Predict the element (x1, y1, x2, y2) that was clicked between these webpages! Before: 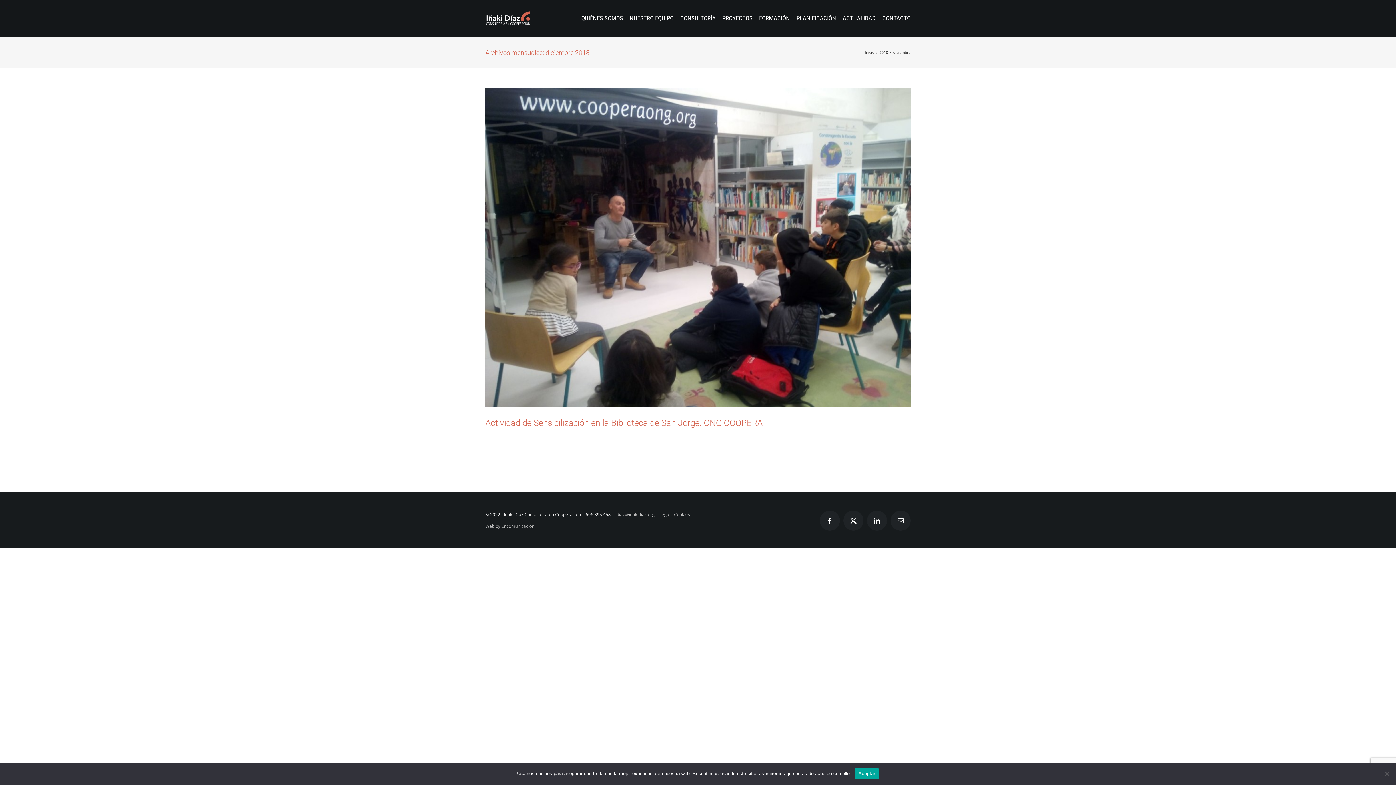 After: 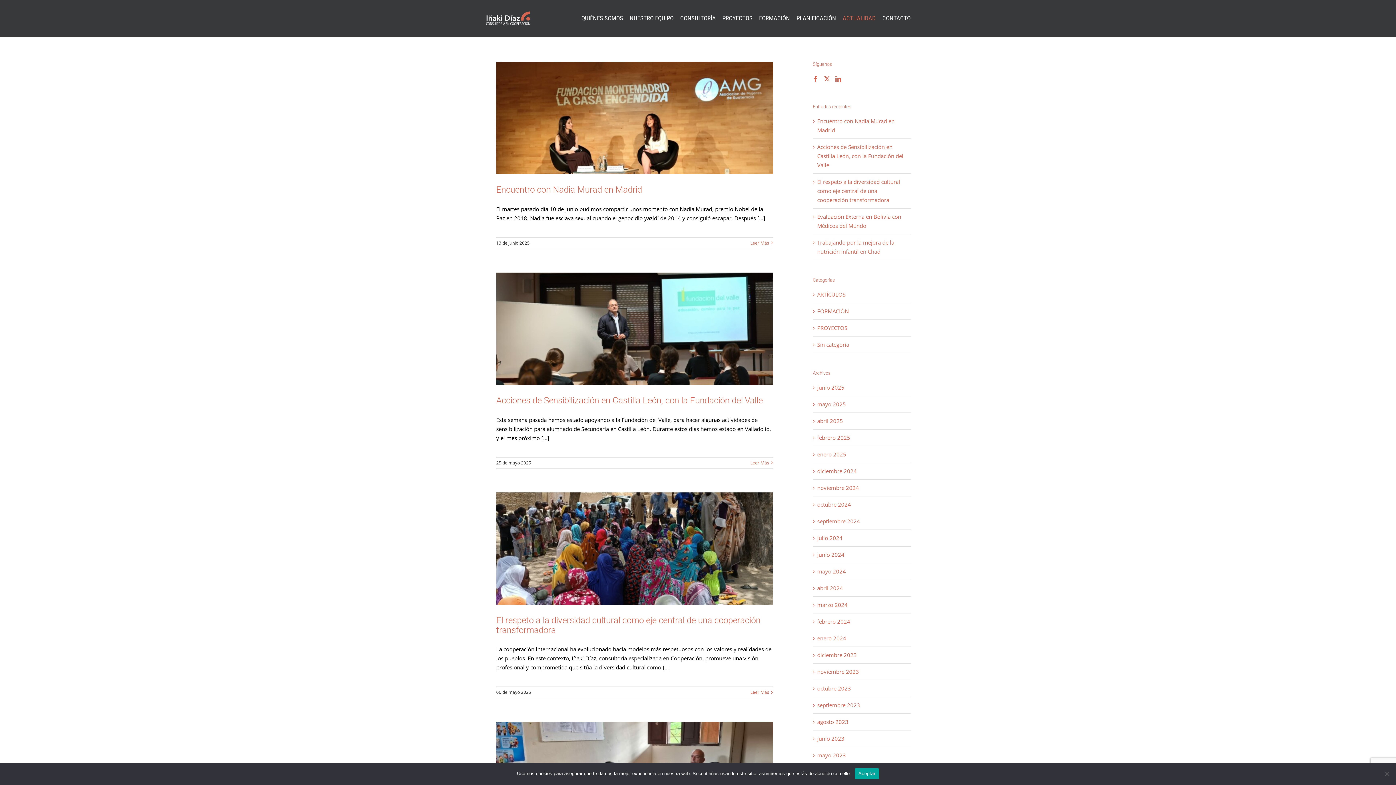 Action: bbox: (842, 0, 876, 36) label: ACTUALIDAD